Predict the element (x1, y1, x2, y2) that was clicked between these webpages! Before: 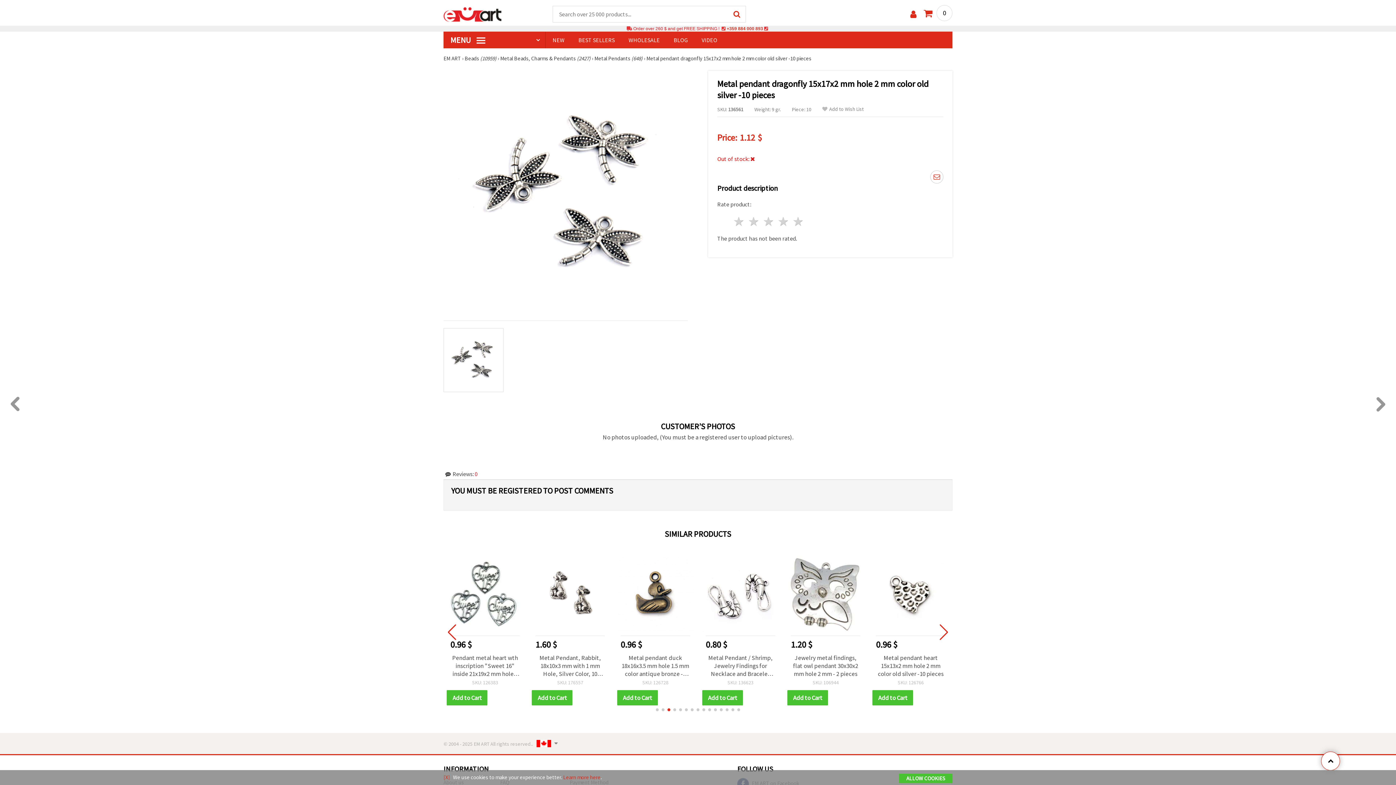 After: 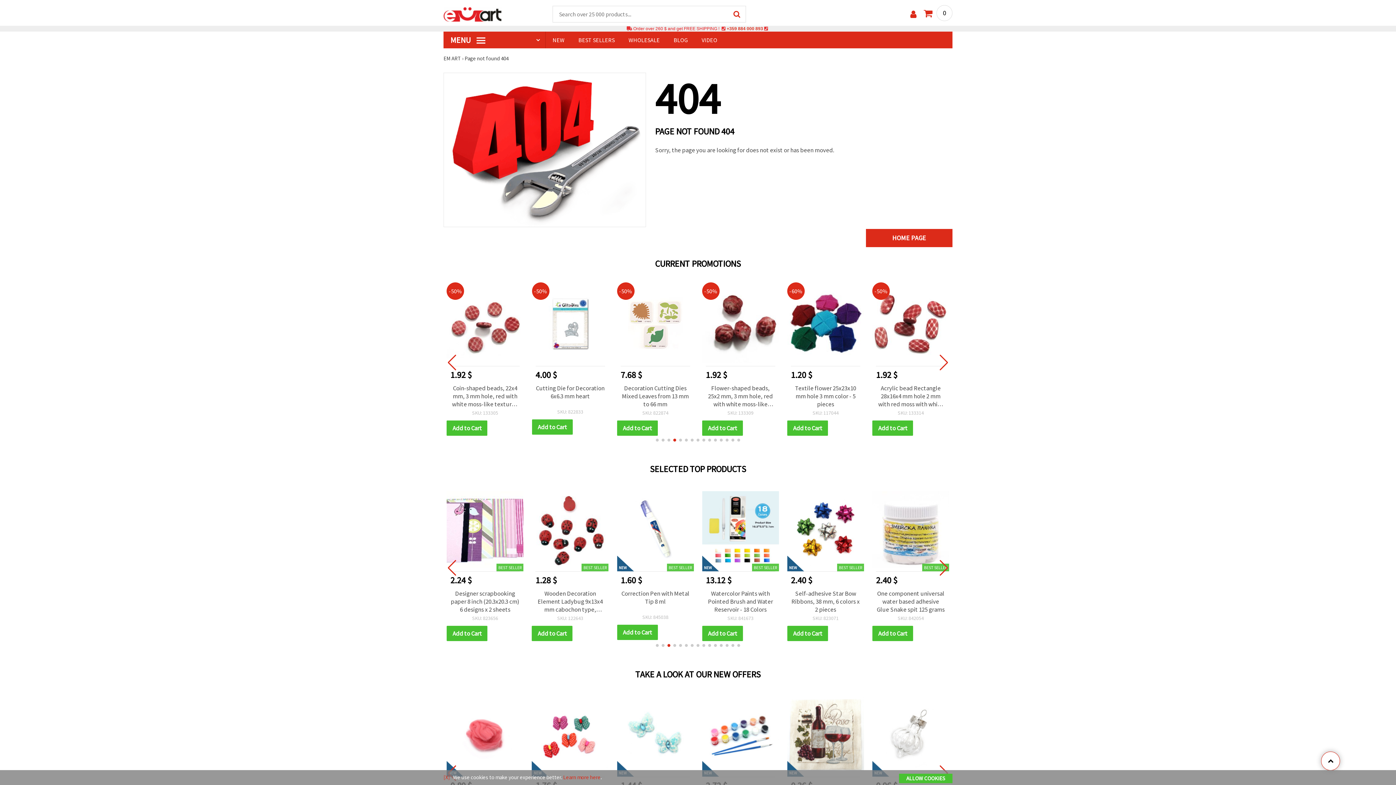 Action: bbox: (666, 31, 694, 48) label: BLOG